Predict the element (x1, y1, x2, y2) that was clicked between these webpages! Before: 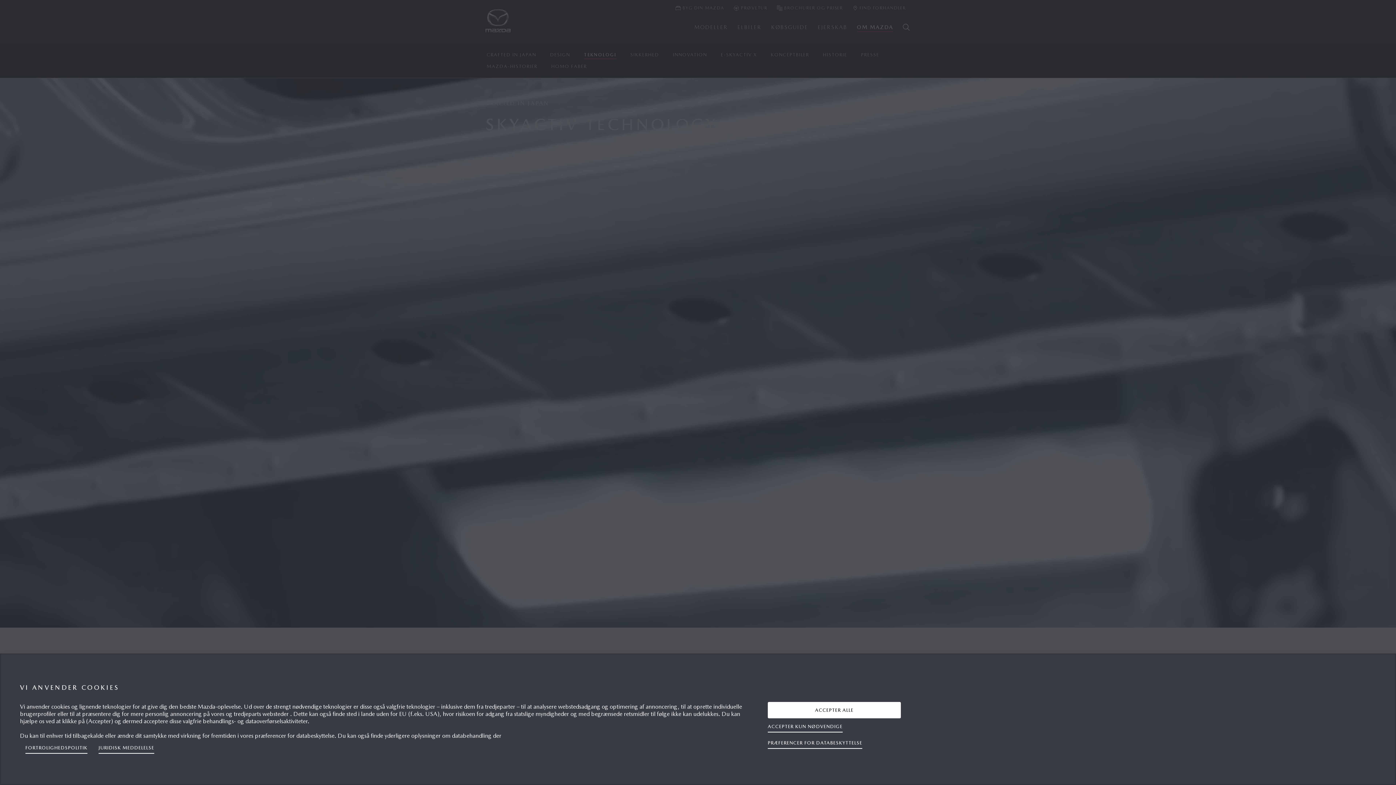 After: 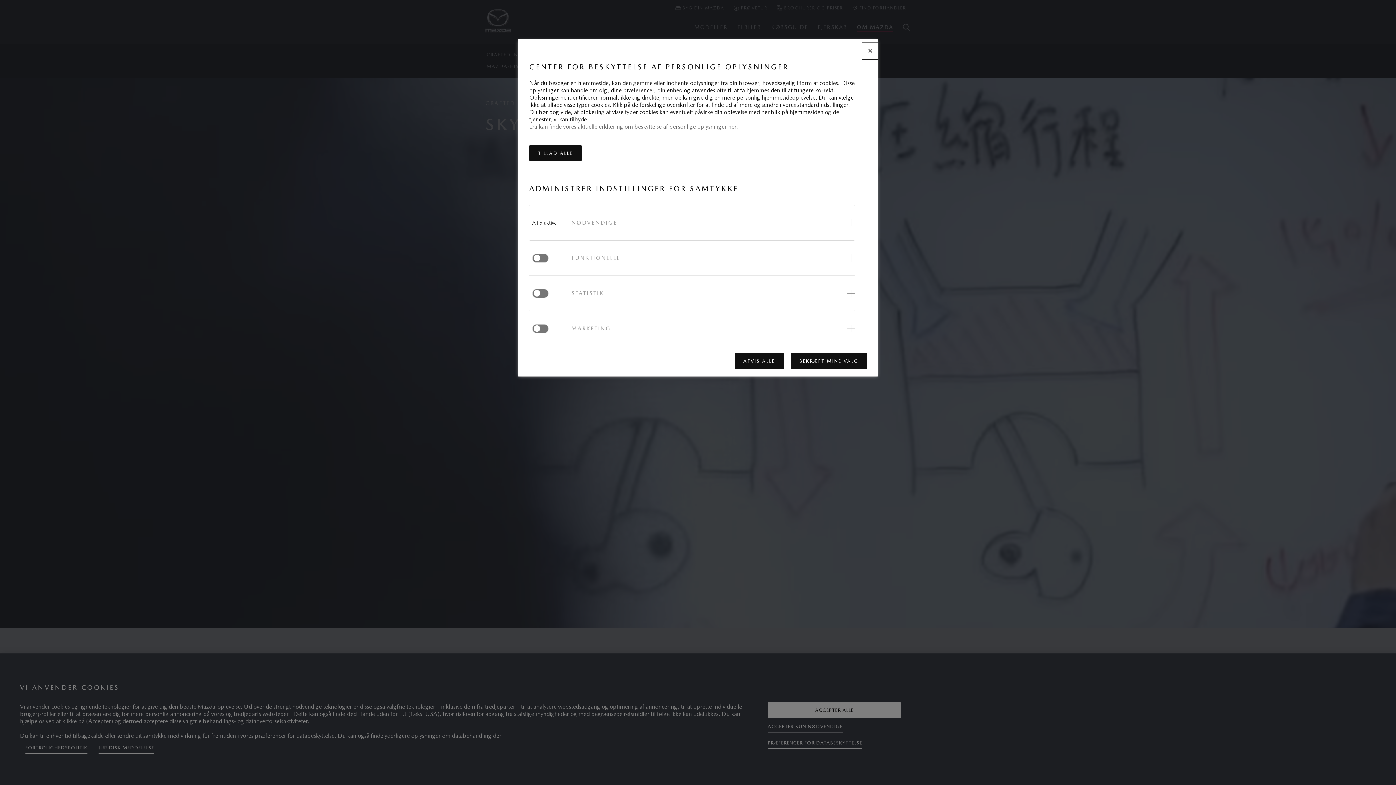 Action: label: PRÆFERENCER FOR DATABESKYTTELSE bbox: (768, 735, 862, 751)